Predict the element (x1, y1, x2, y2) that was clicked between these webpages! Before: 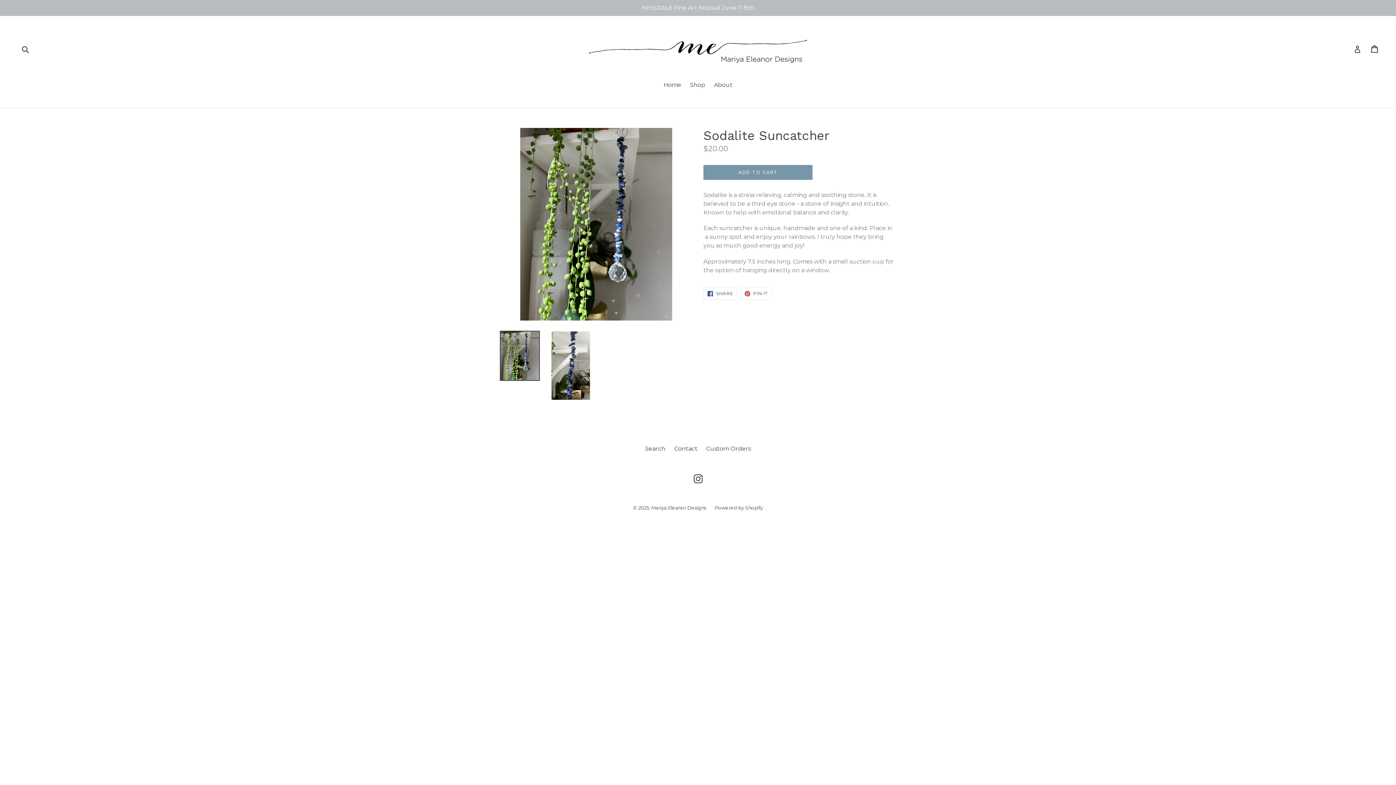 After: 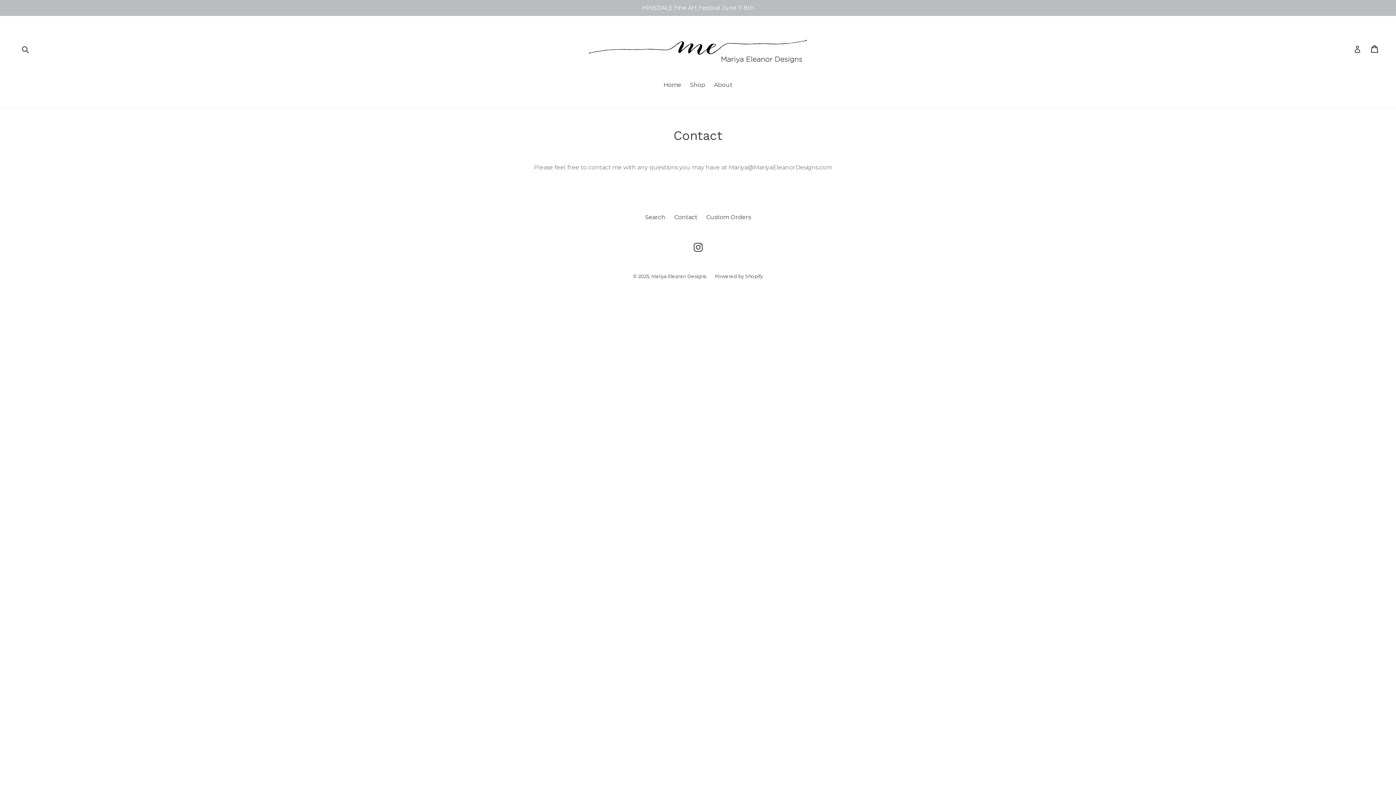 Action: label: Contact bbox: (674, 445, 697, 452)